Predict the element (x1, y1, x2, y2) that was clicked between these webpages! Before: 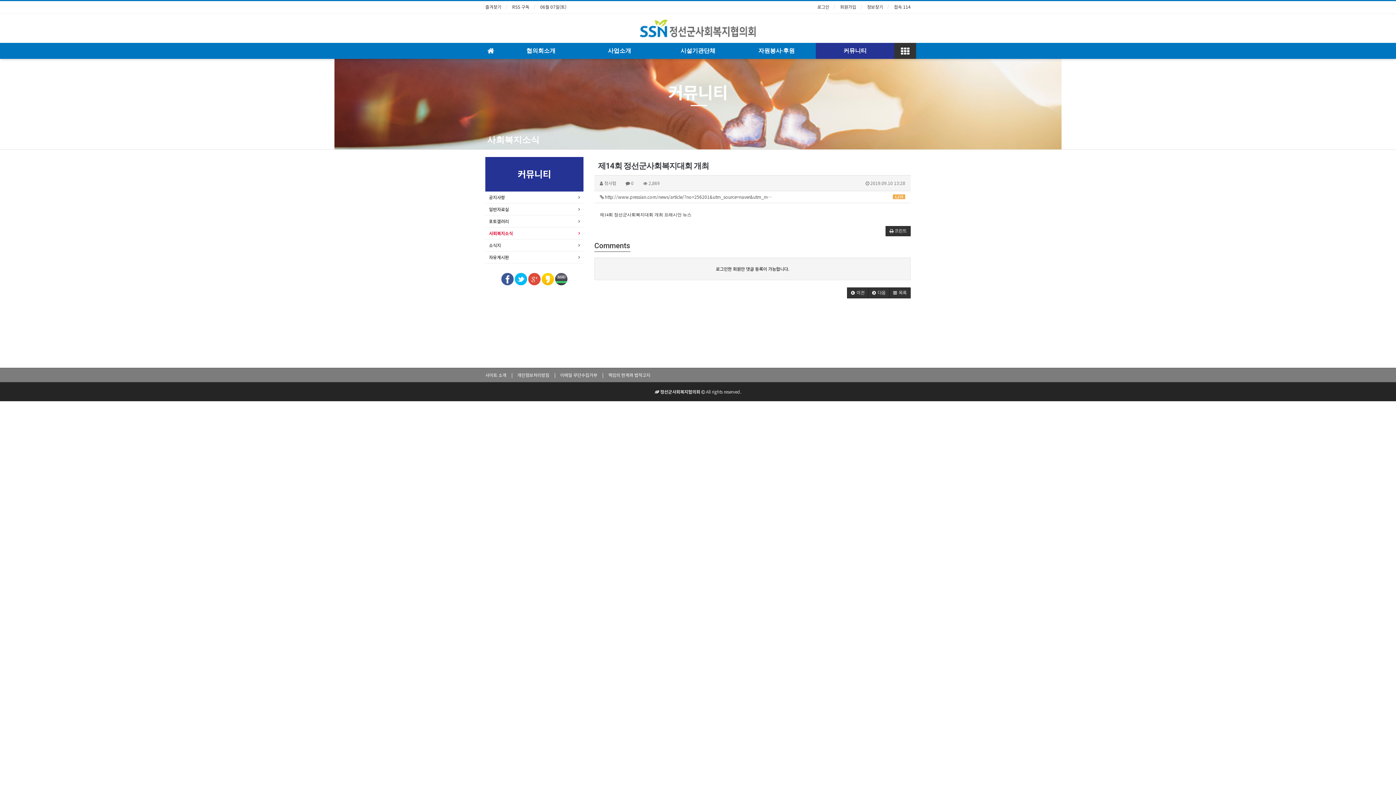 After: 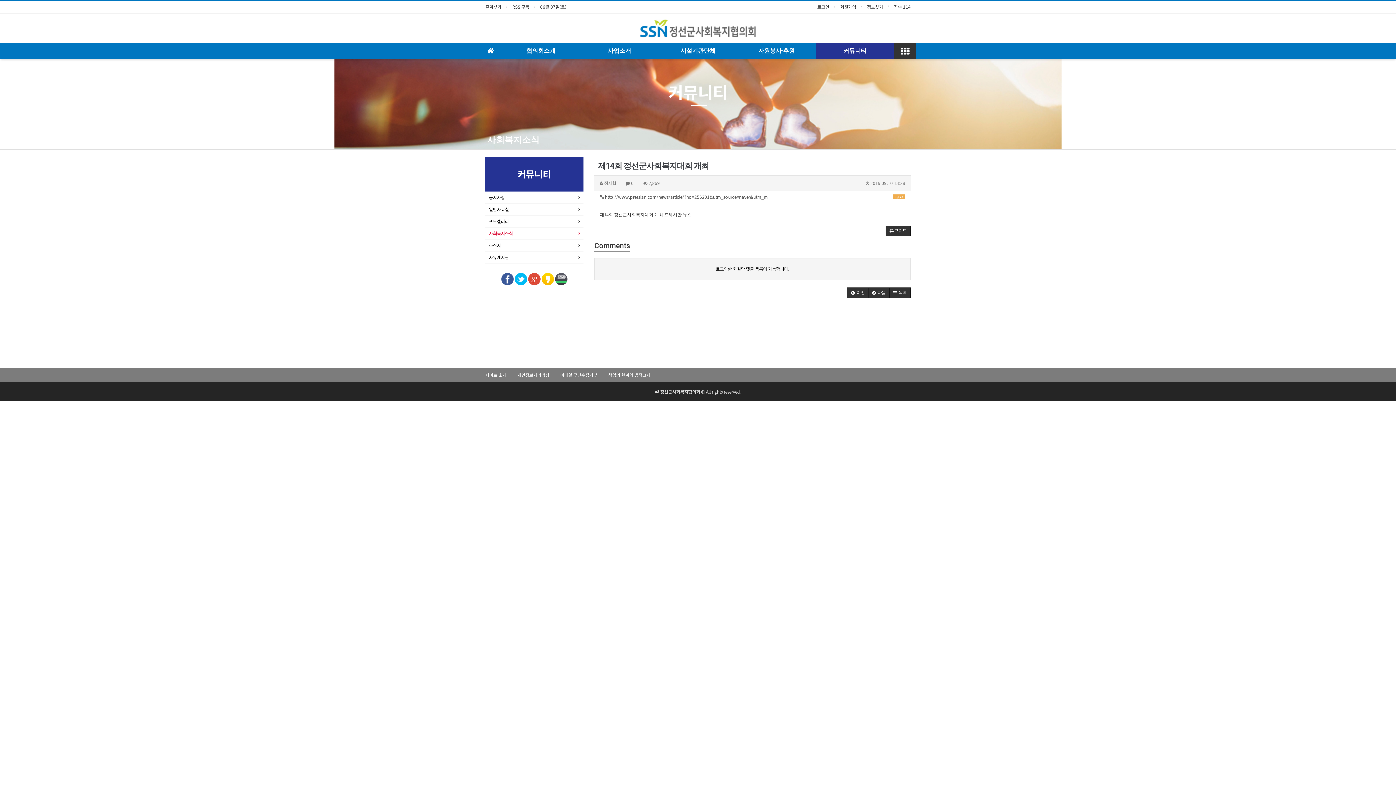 Action: label: 정보찾기 bbox: (867, 2, 883, 10)